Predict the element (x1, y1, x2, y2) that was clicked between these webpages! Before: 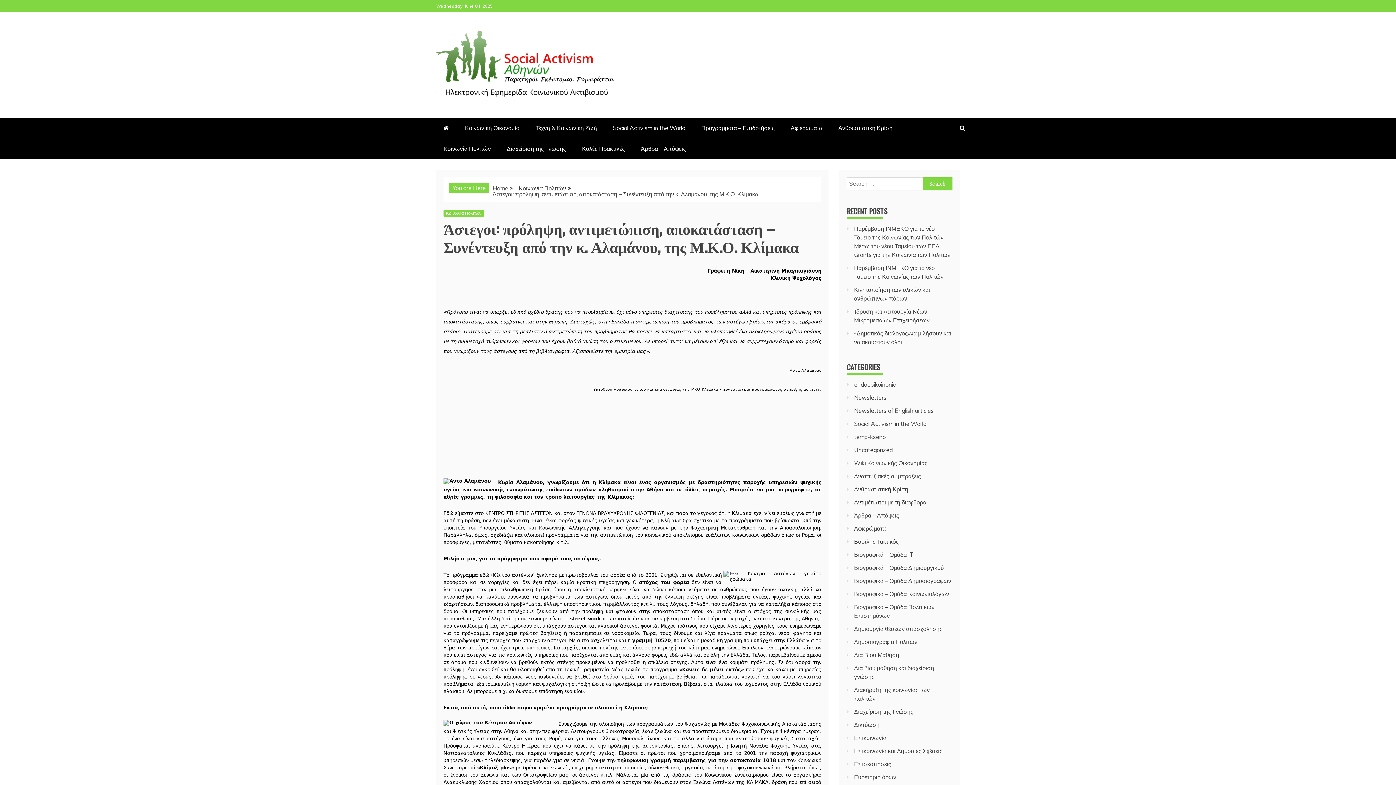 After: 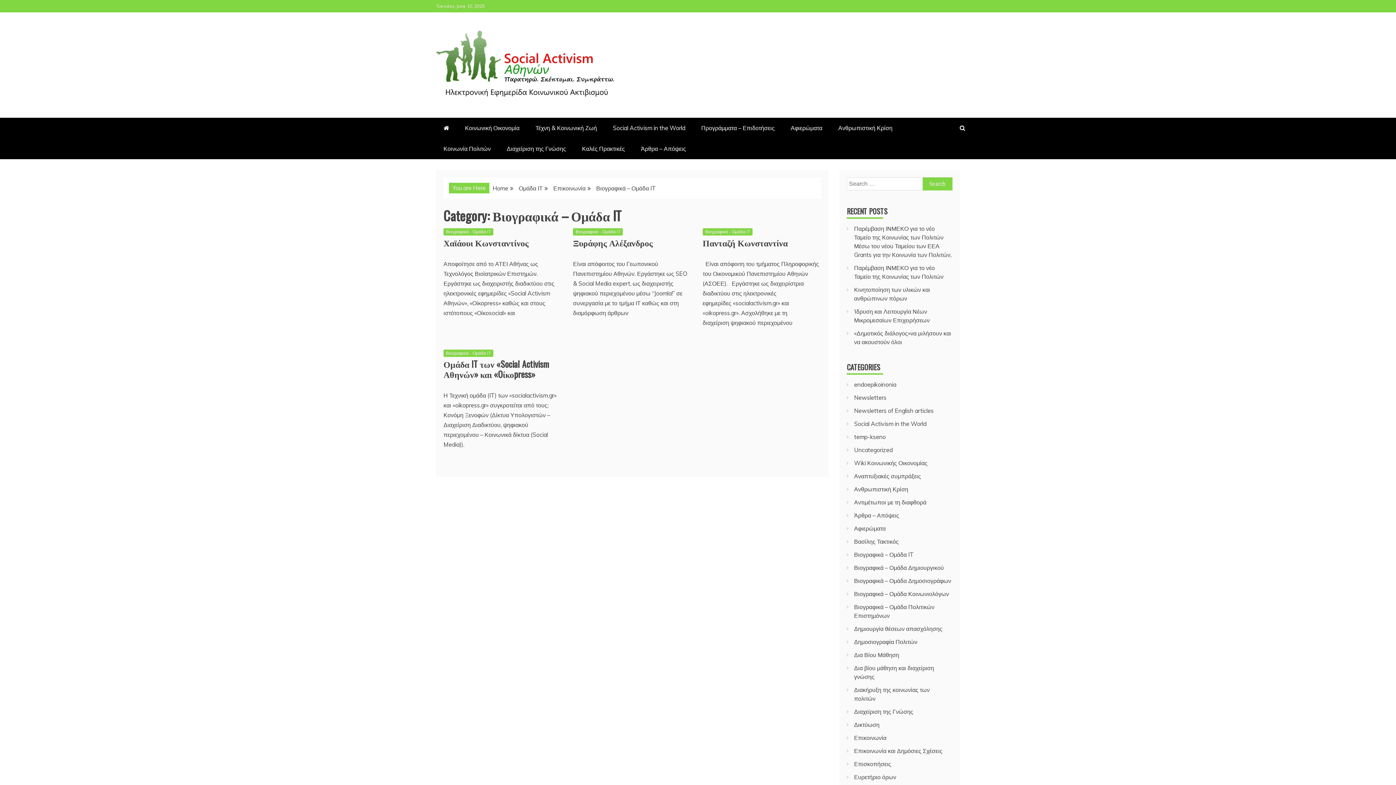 Action: bbox: (854, 551, 913, 558) label: Βιογραφικά – Ομάδα IT